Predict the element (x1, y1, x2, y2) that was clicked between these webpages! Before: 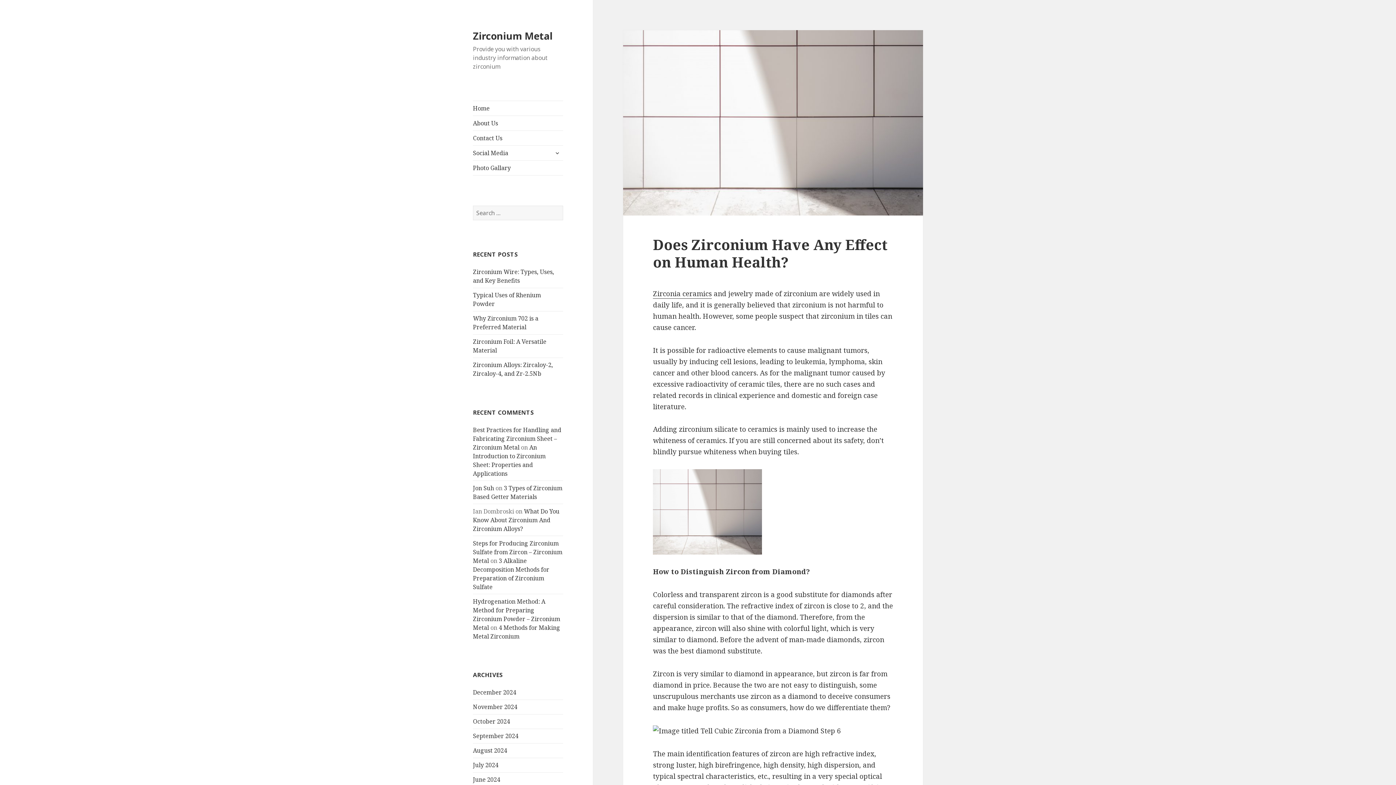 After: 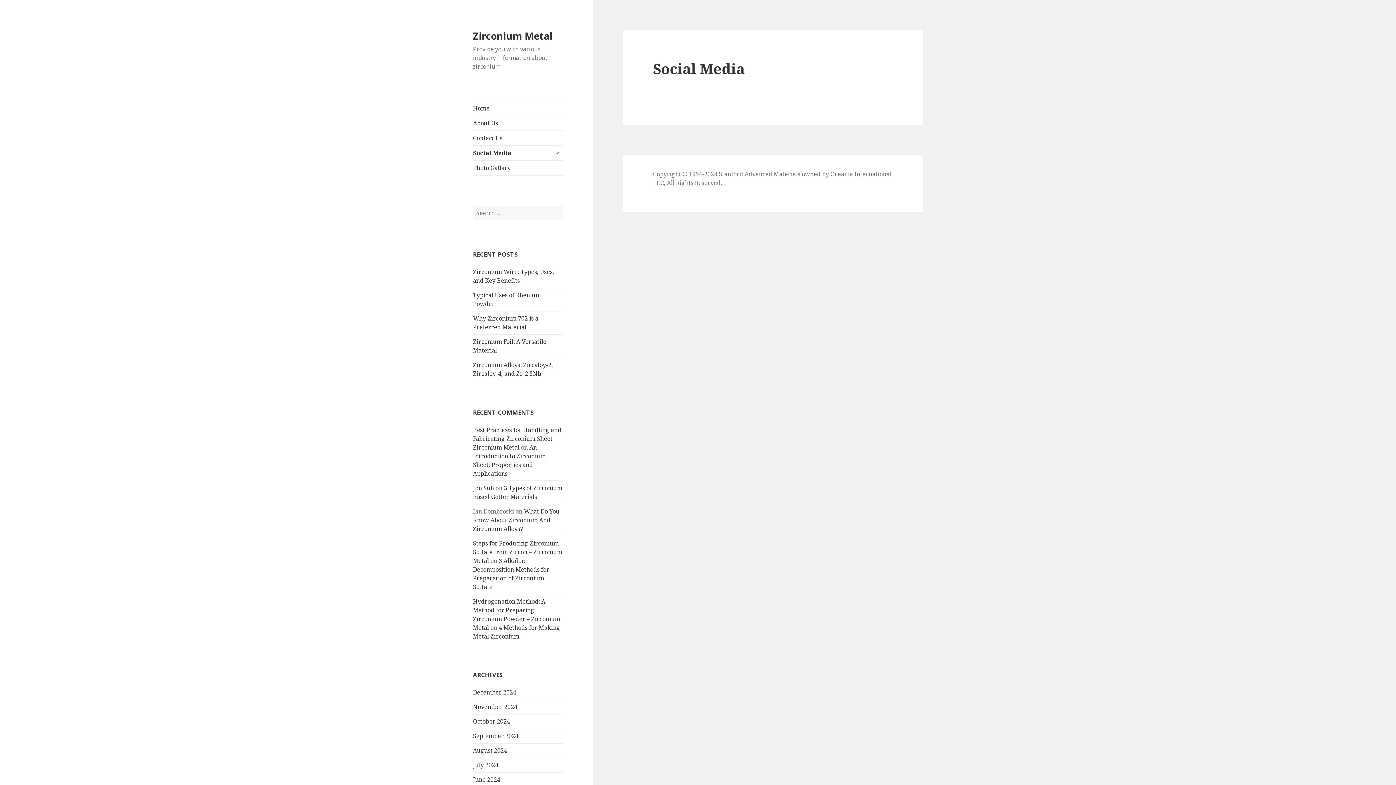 Action: bbox: (473, 145, 563, 160) label: Social Media